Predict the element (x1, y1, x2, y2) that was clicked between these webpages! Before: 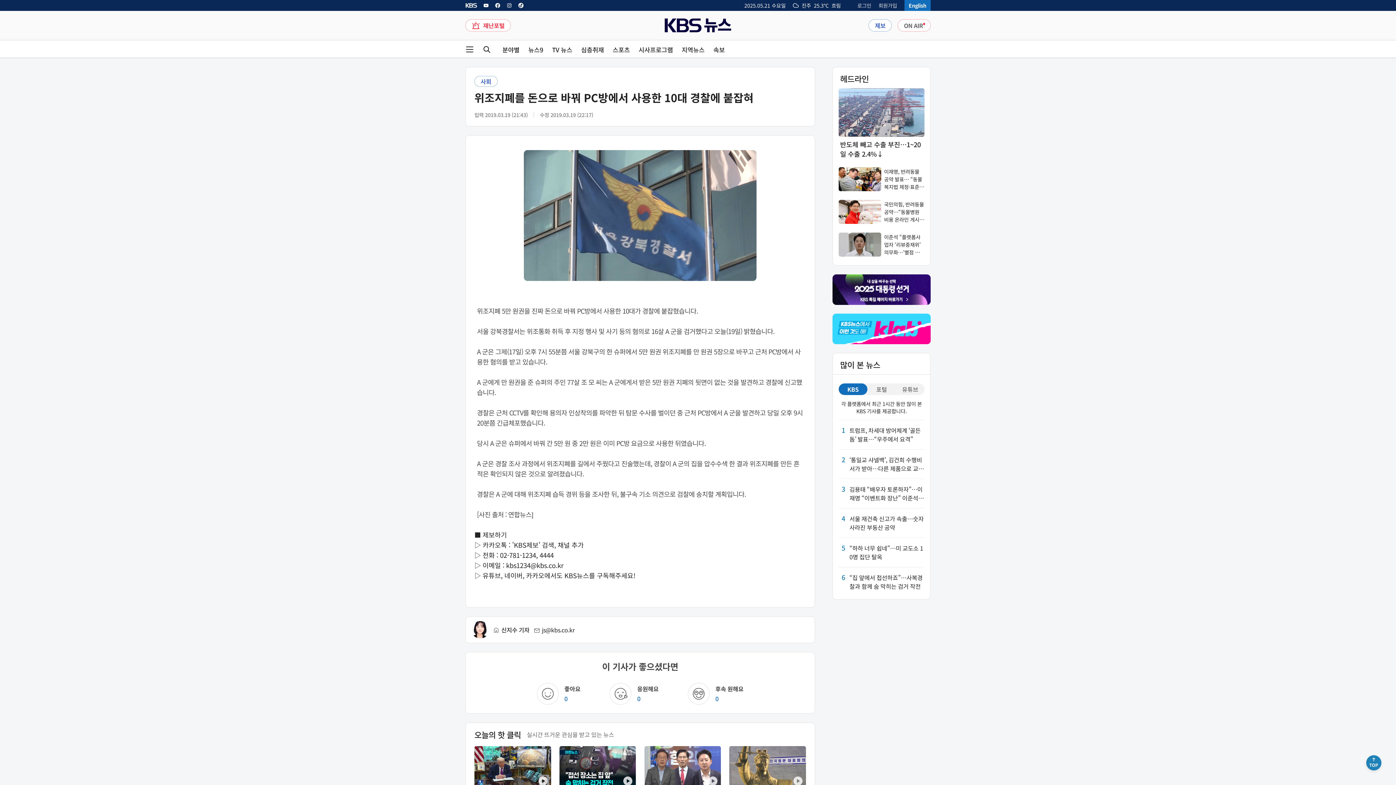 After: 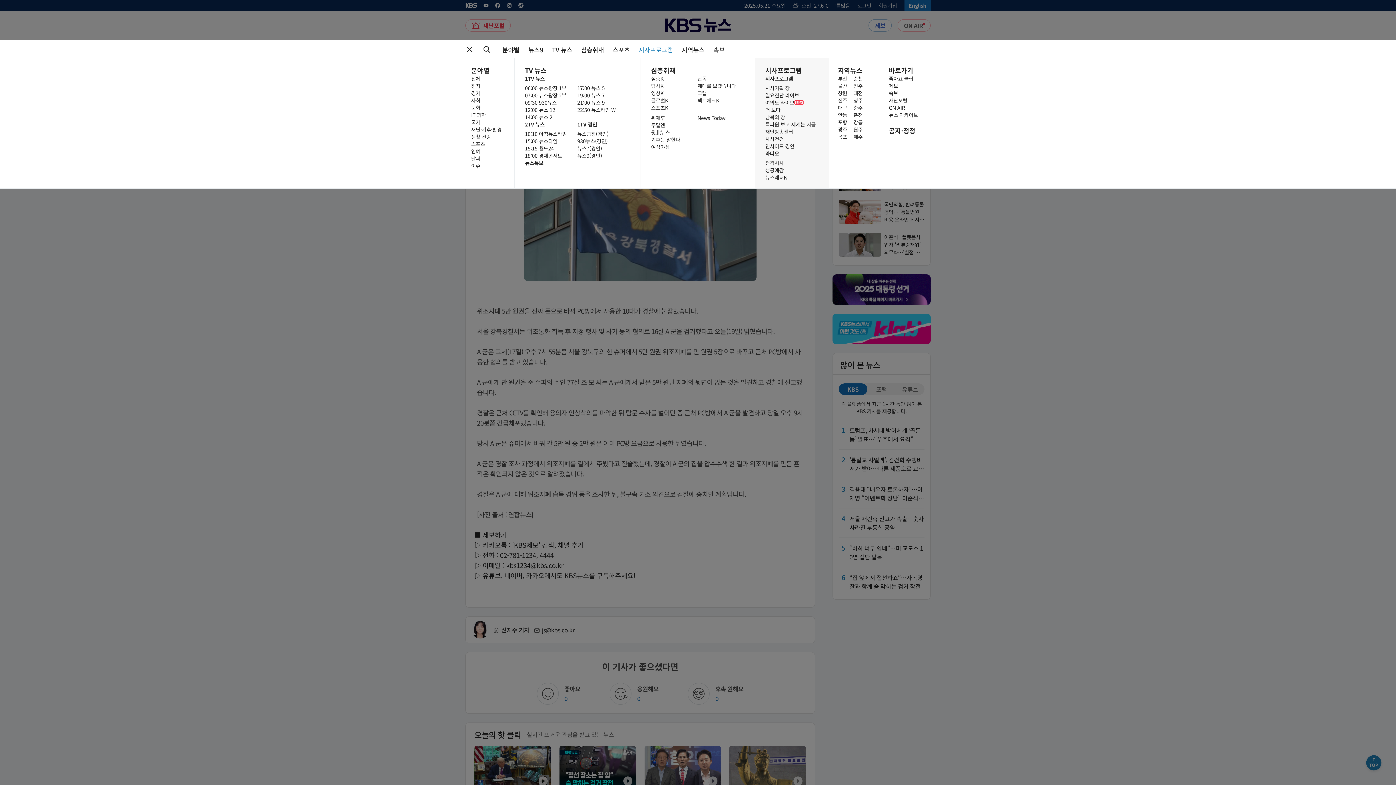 Action: bbox: (638, 46, 673, 52) label: 시사프로그램